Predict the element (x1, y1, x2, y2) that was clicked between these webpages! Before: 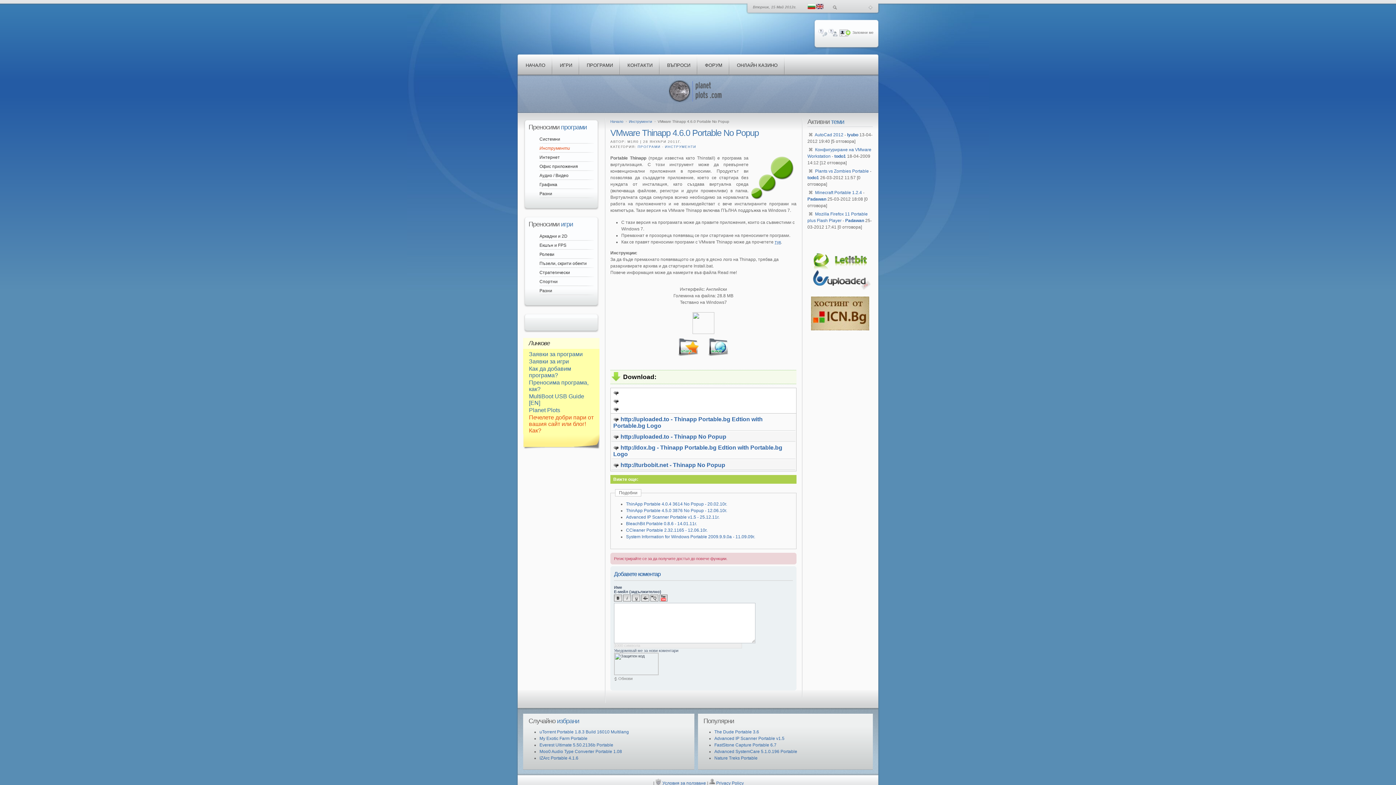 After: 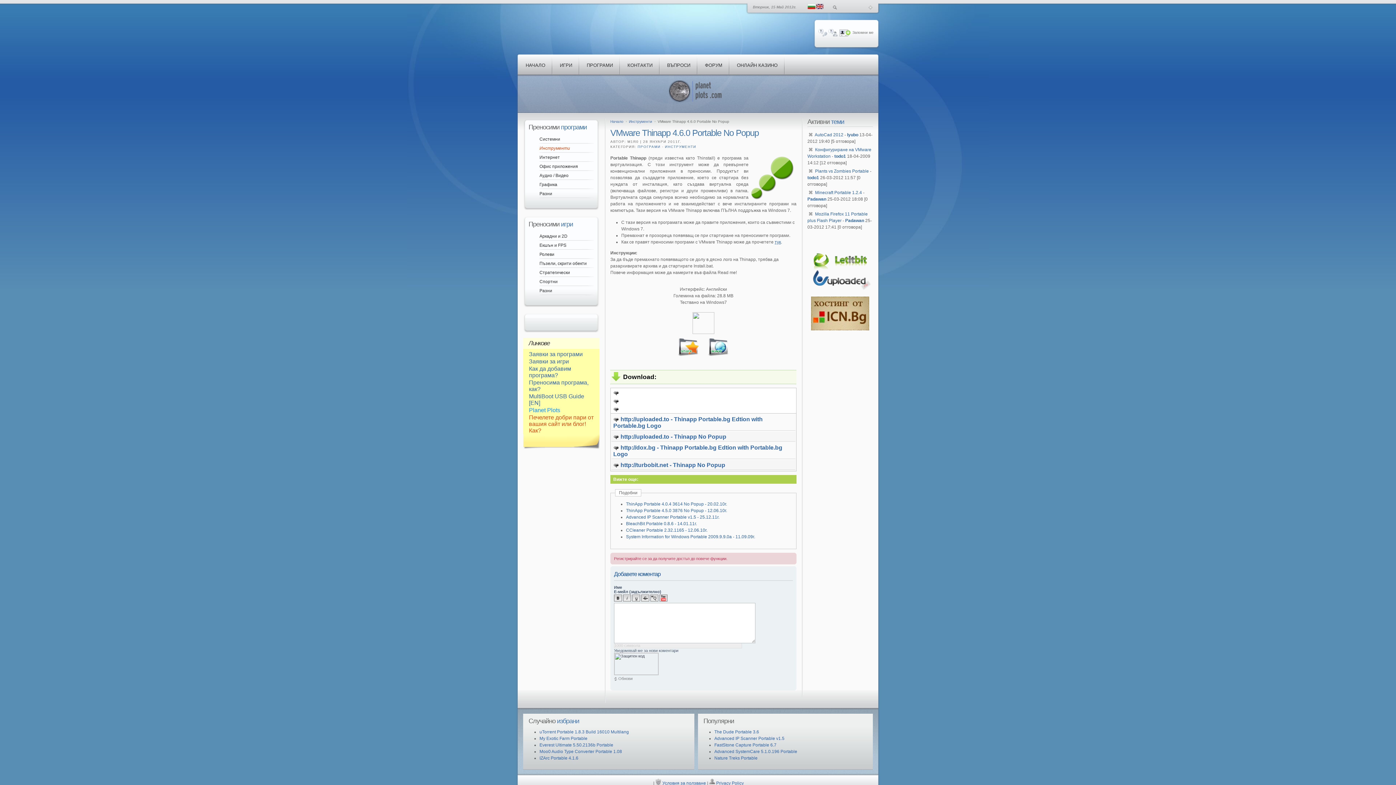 Action: bbox: (529, 407, 560, 413) label: Planet Plots